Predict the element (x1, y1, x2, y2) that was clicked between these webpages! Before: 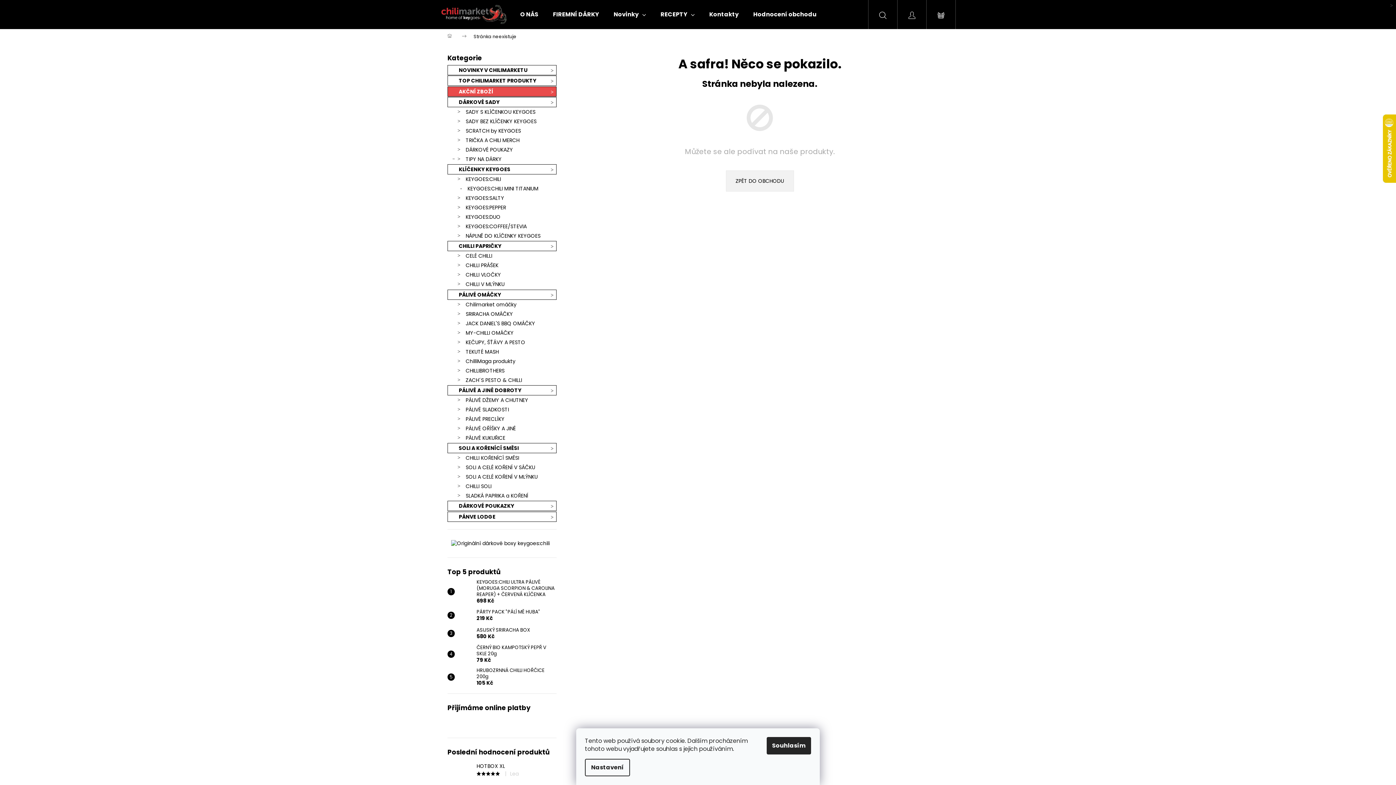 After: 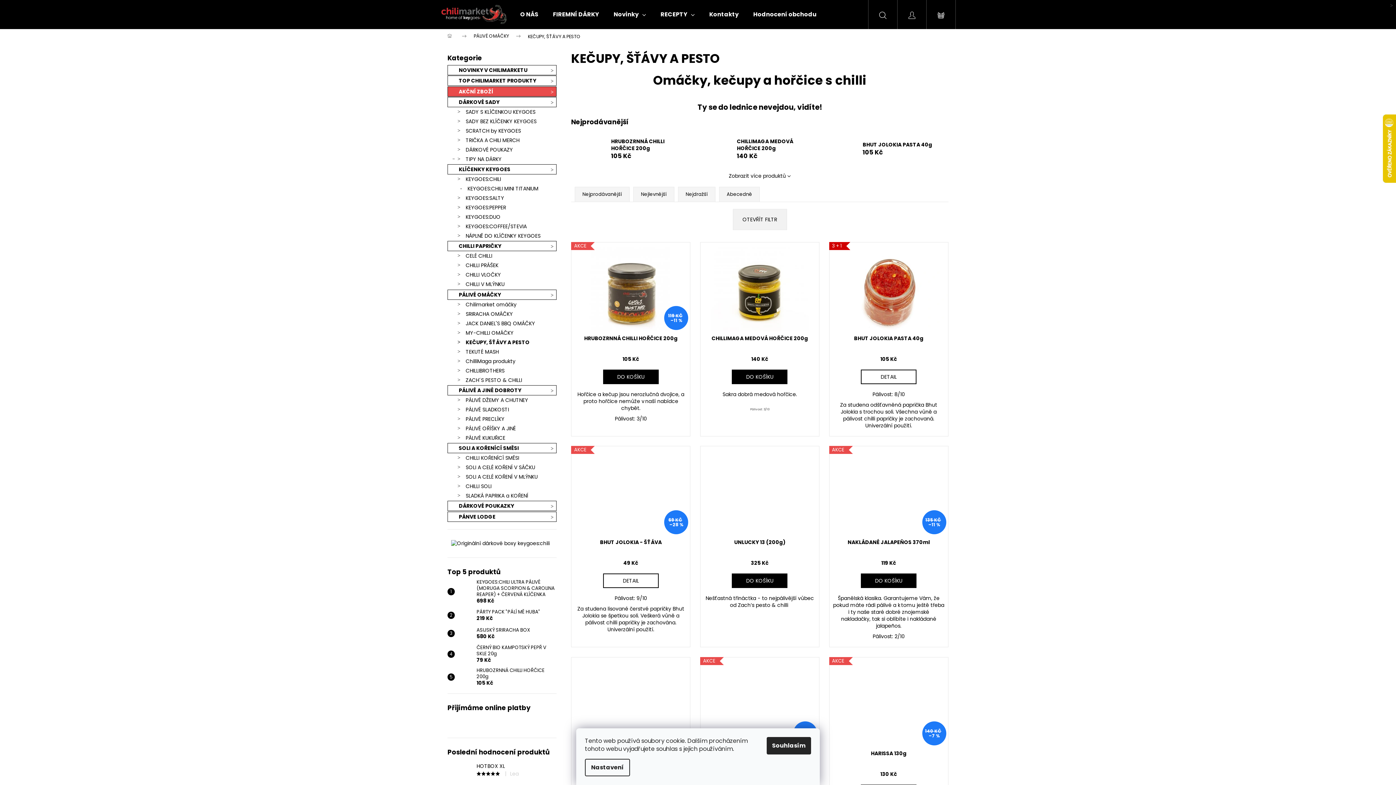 Action: label: KEČUPY, ŠŤÁVY A PESTO bbox: (447, 337, 556, 347)